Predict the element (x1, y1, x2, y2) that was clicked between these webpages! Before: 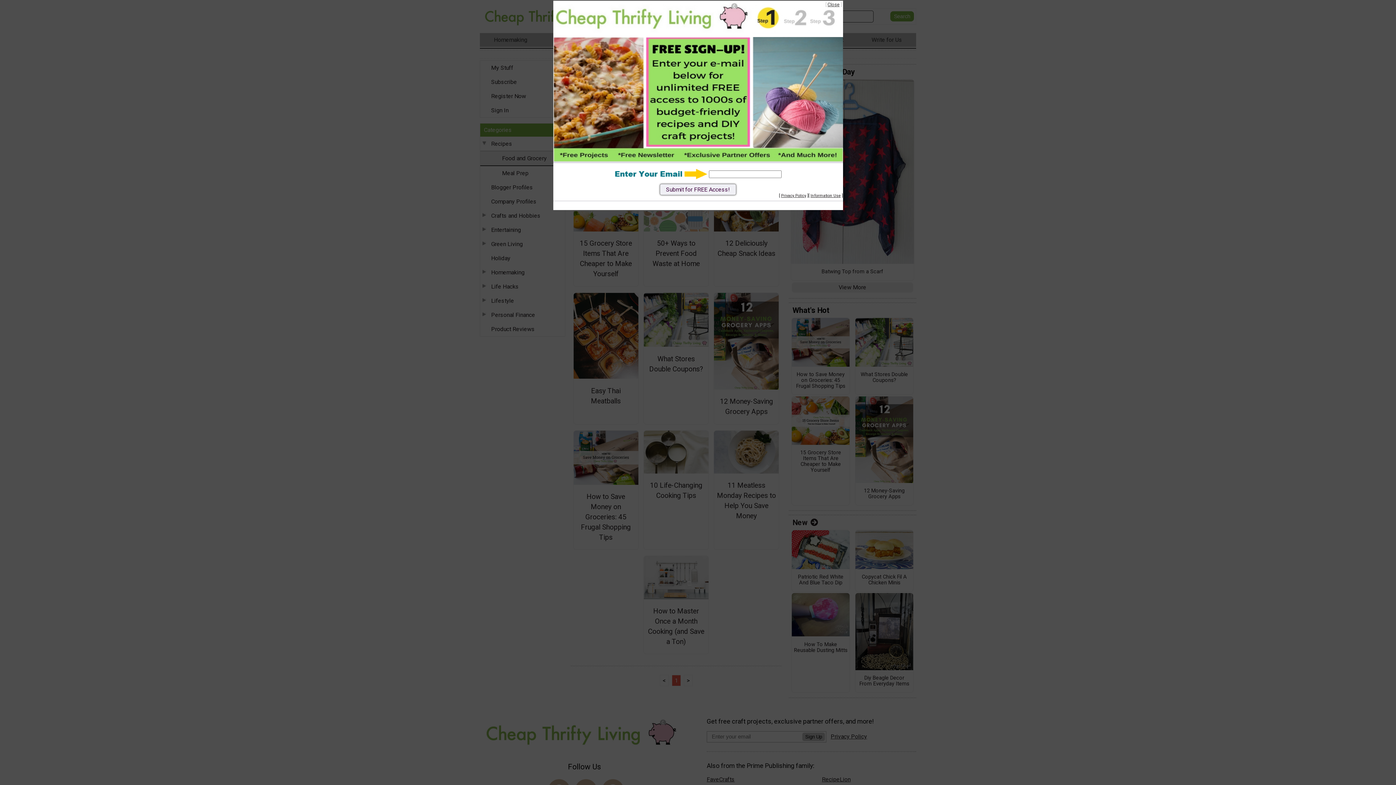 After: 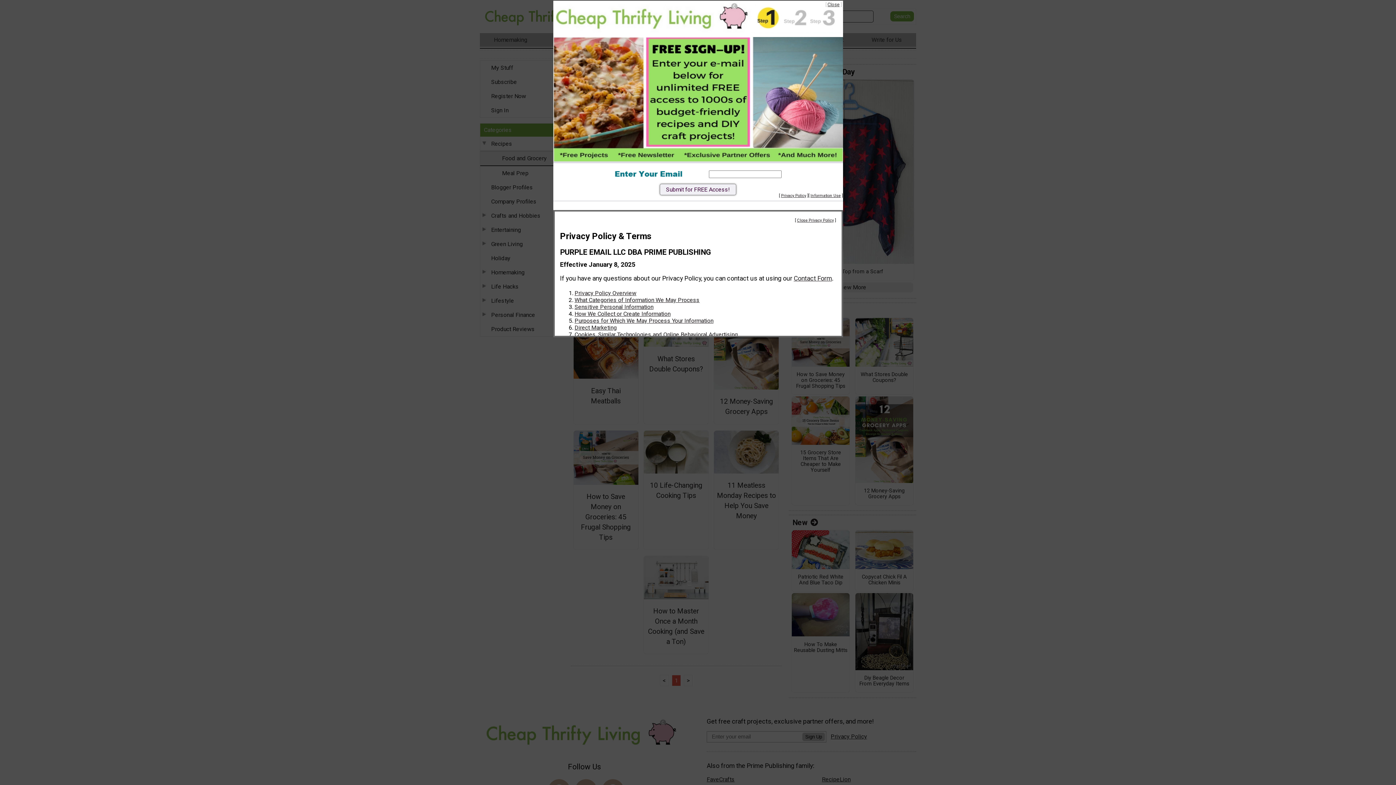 Action: label: Privacy Policy bbox: (781, 193, 806, 198)